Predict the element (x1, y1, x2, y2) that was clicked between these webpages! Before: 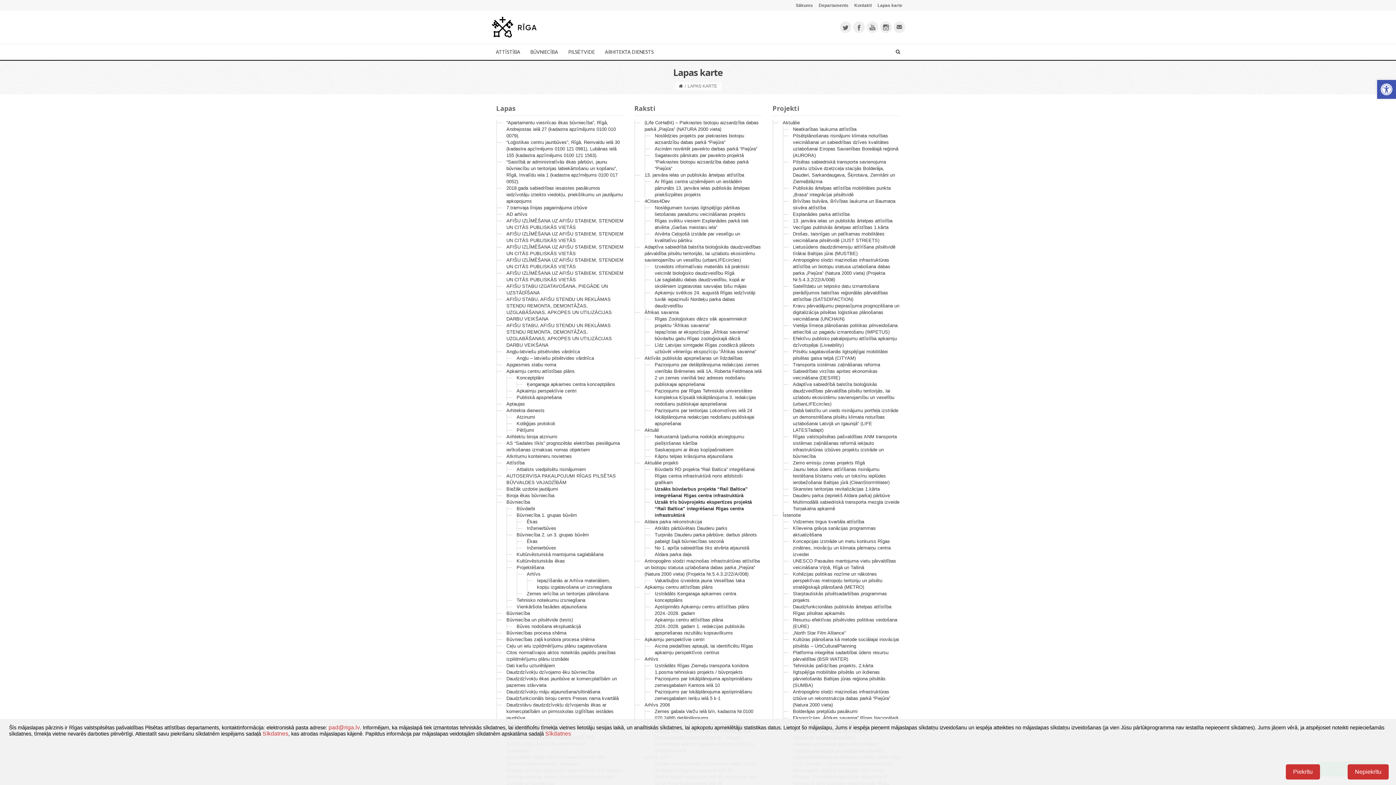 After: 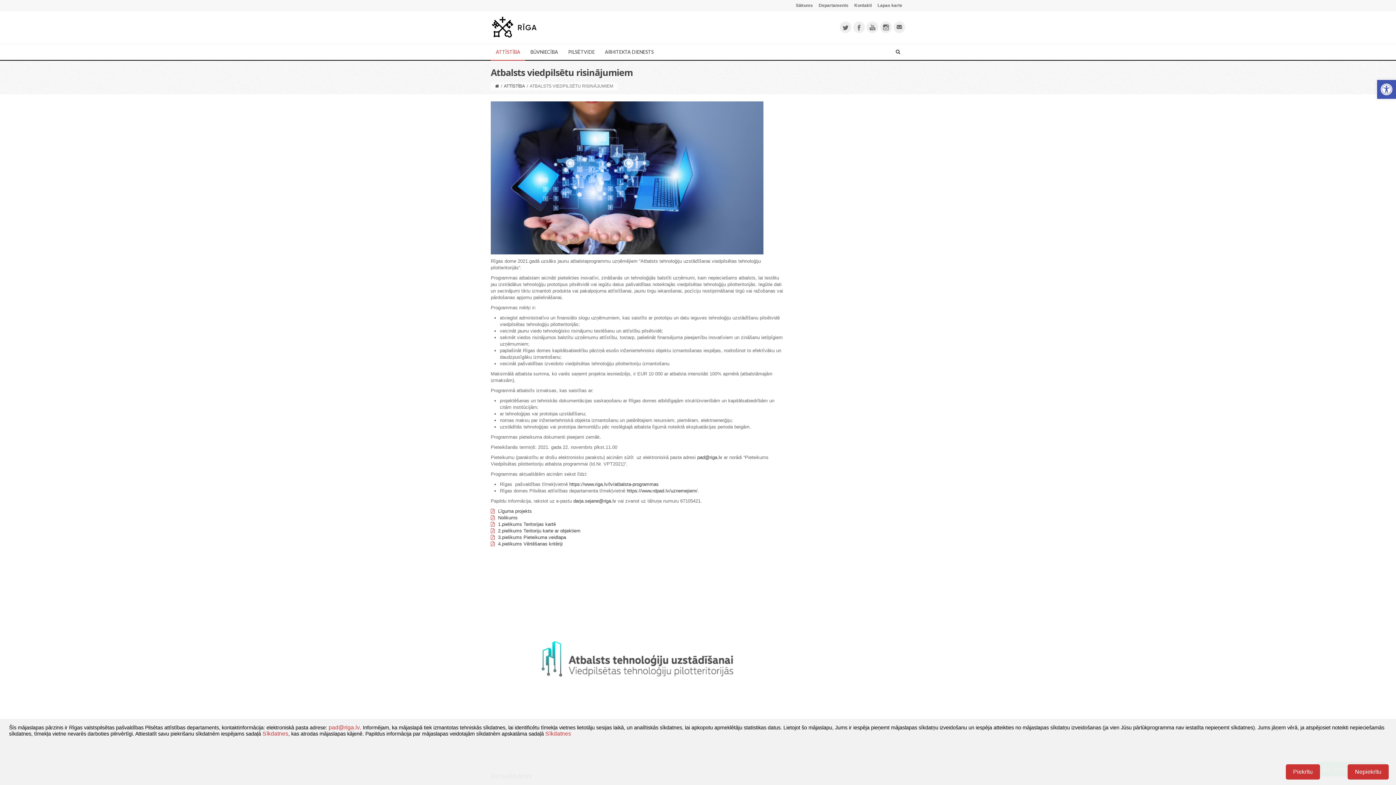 Action: label: Atbalsts viedpilsētu risinājumiem bbox: (516, 466, 586, 472)